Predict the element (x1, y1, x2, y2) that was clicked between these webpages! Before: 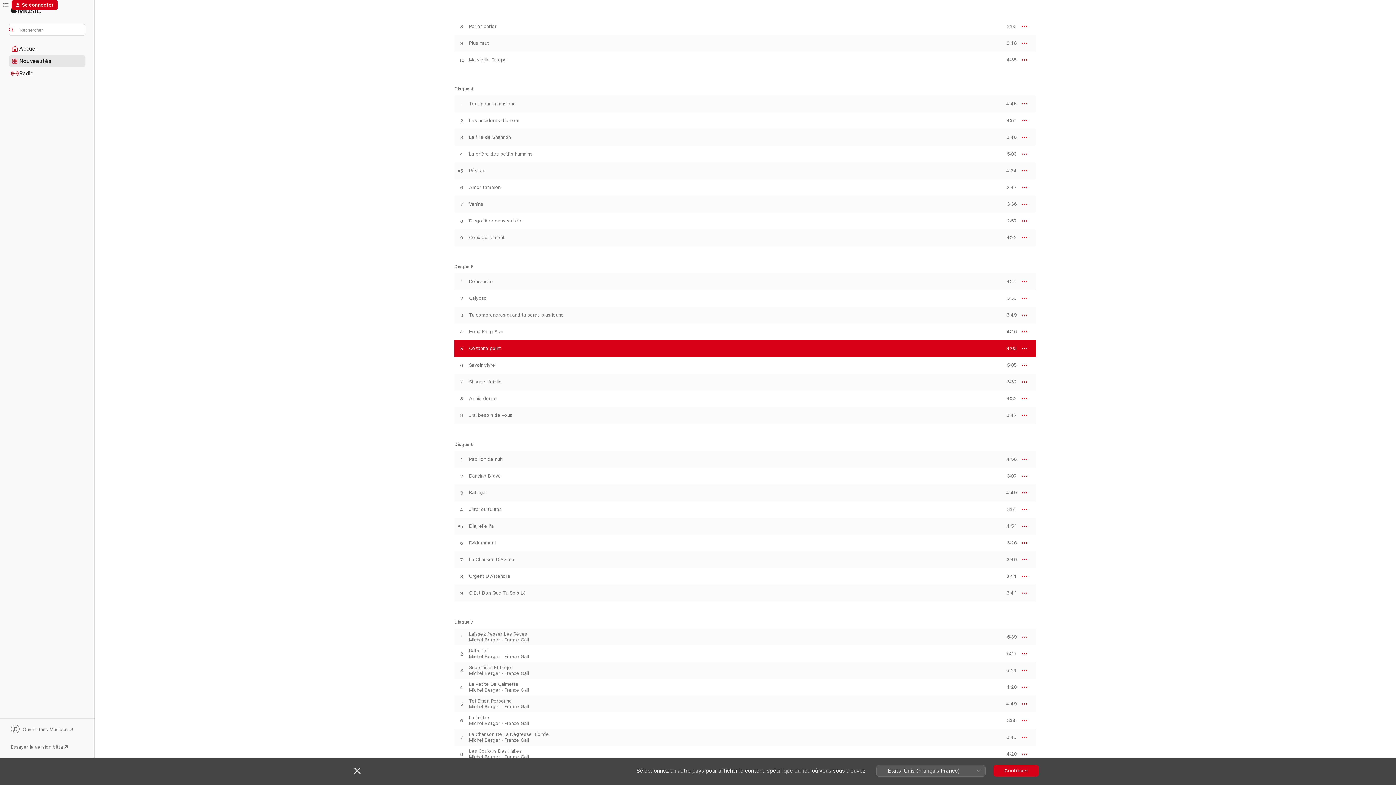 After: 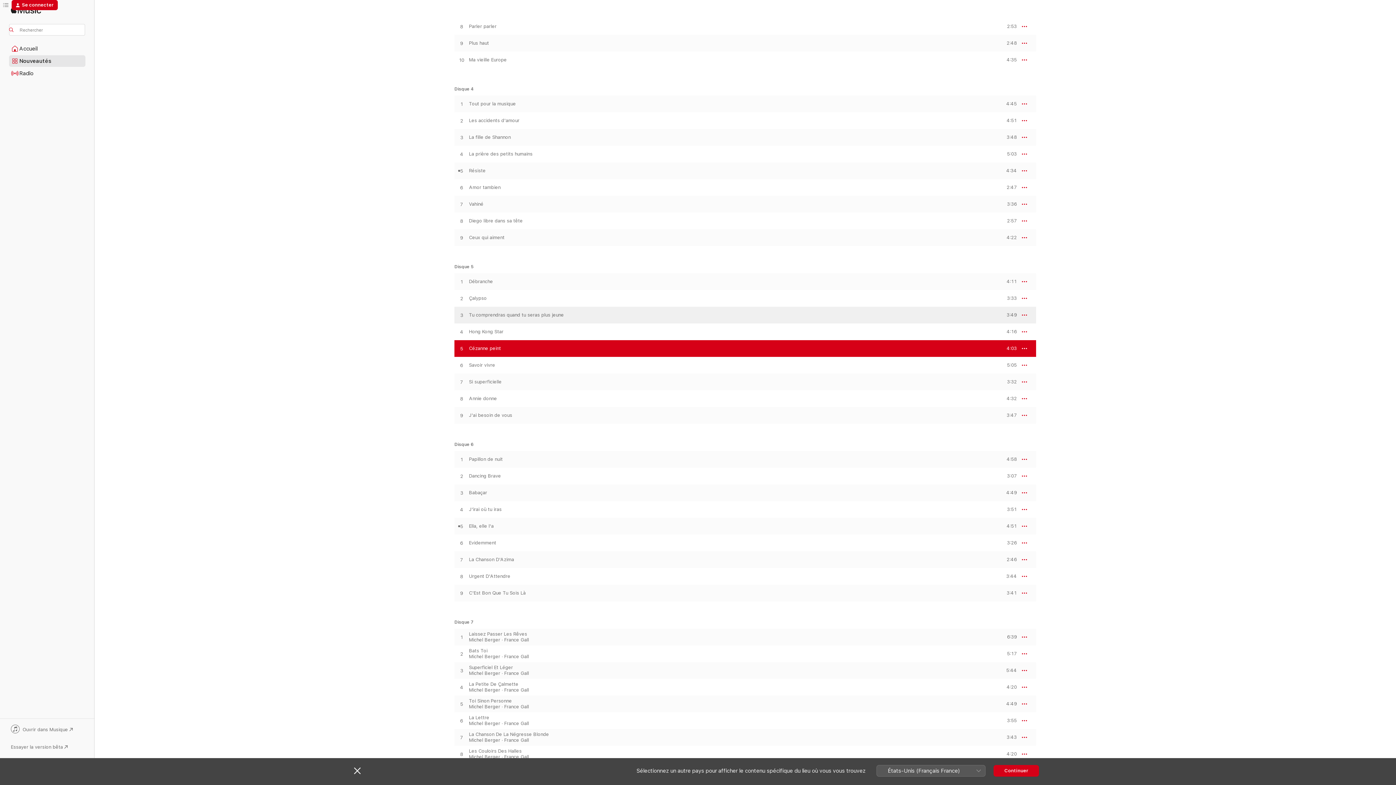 Action: bbox: (454, 312, 469, 318) label: Lire Tu comprendras quand tu seras plus jeune de l’artiste France Gall